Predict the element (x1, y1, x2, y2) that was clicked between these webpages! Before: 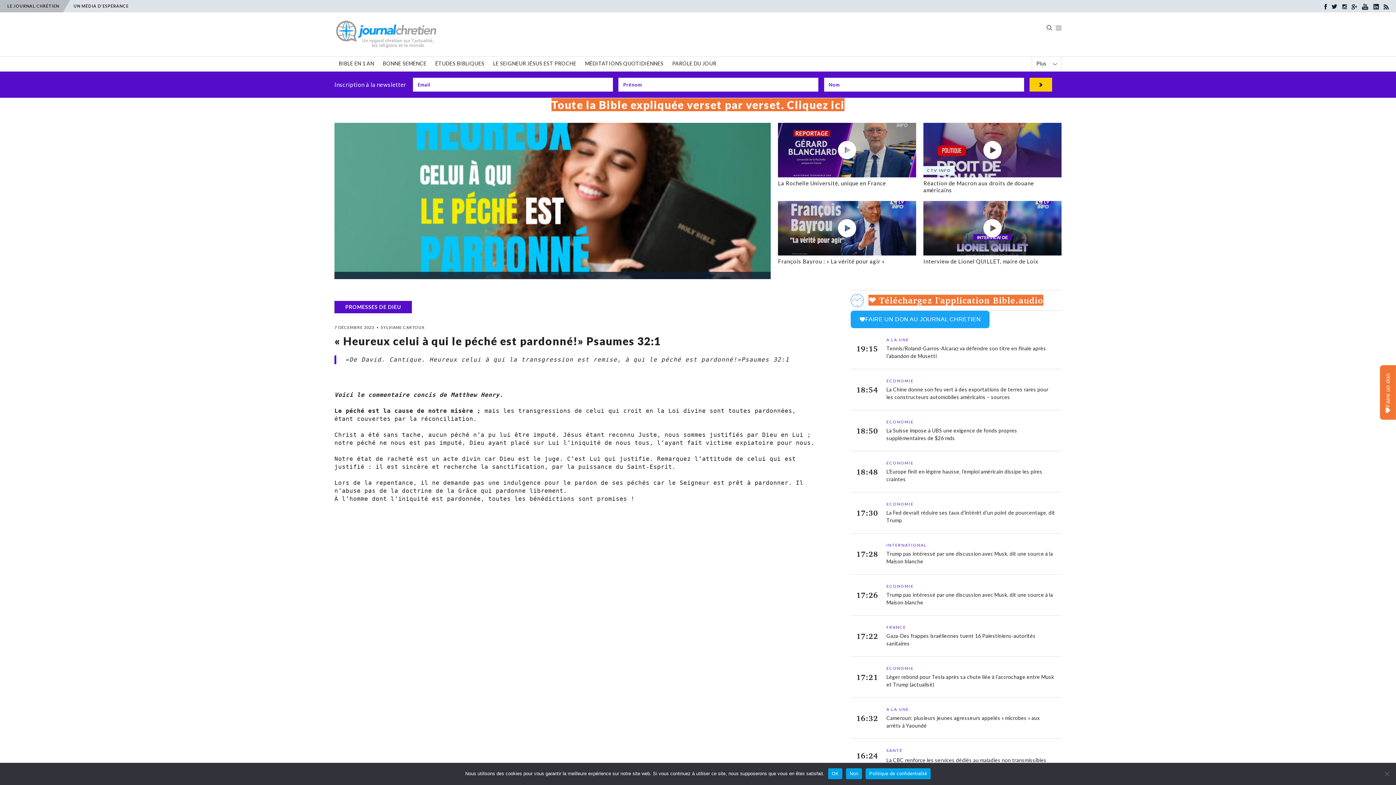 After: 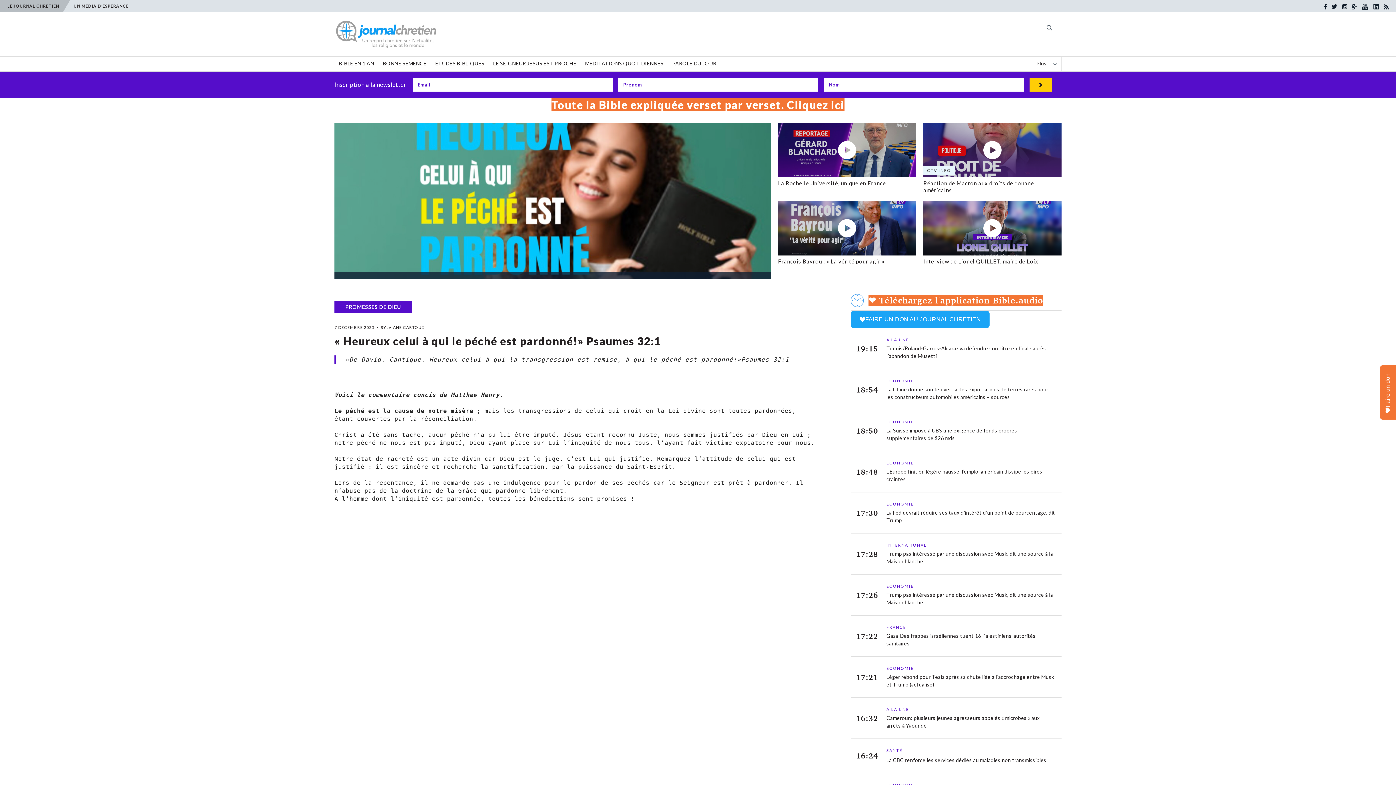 Action: label: OK bbox: (828, 768, 842, 779)